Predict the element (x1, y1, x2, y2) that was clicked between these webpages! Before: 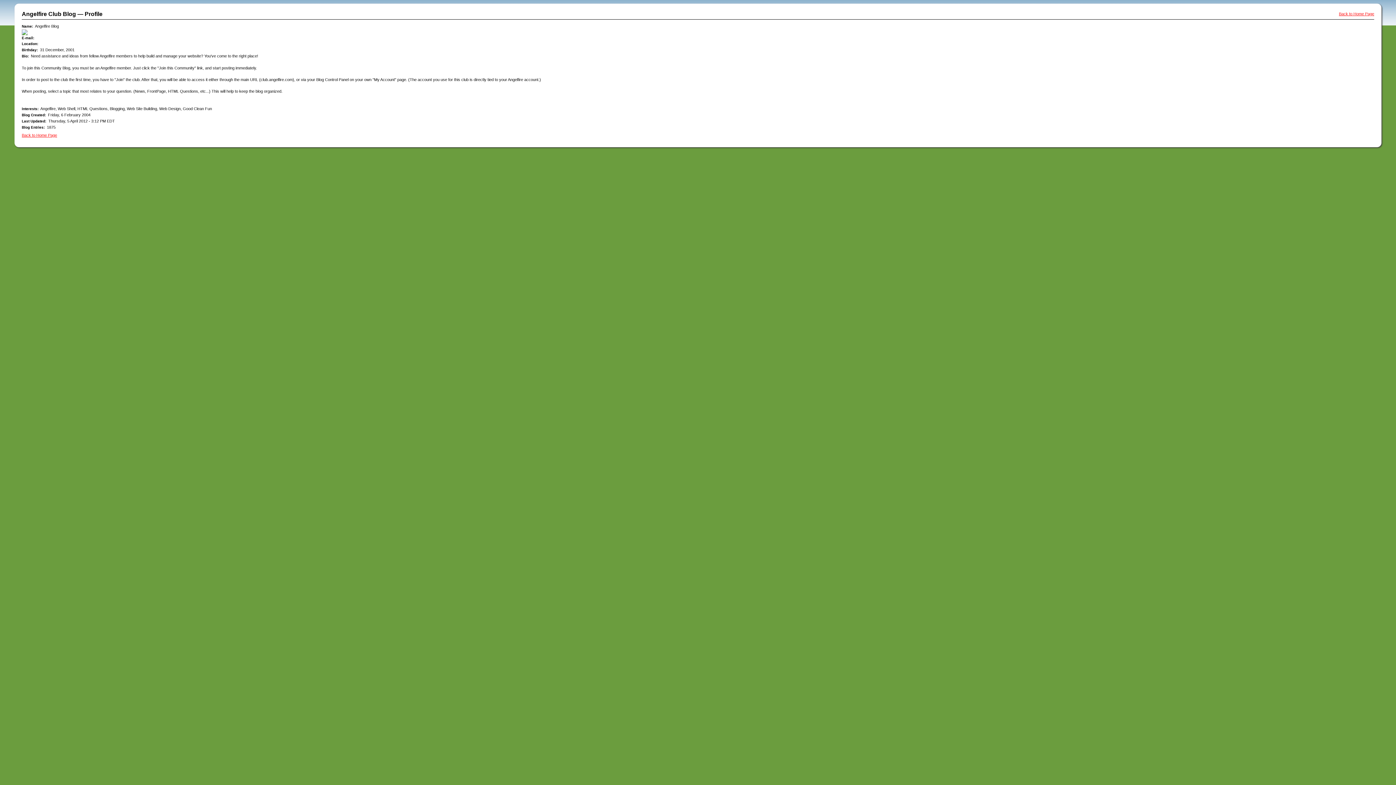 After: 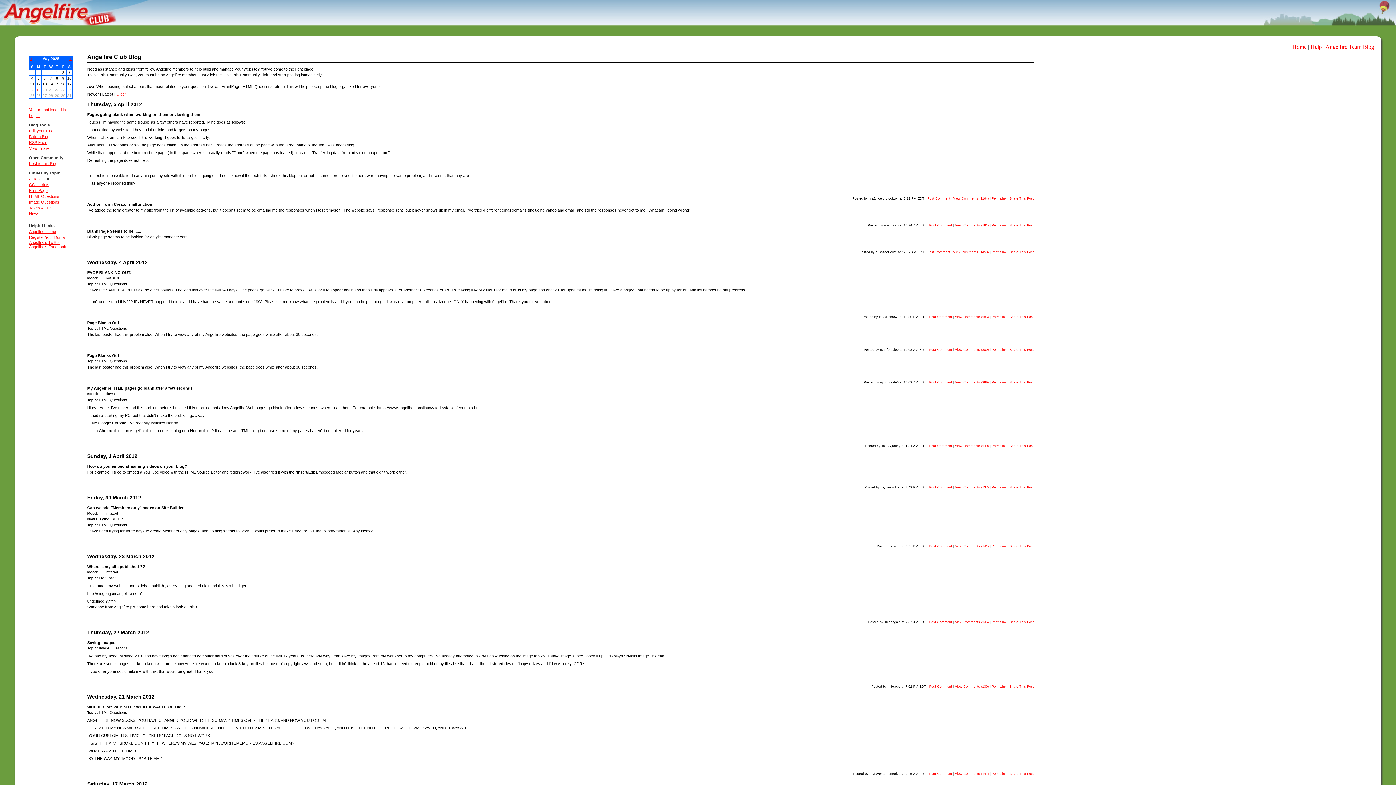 Action: bbox: (1339, 11, 1374, 16) label: Back to Home Page